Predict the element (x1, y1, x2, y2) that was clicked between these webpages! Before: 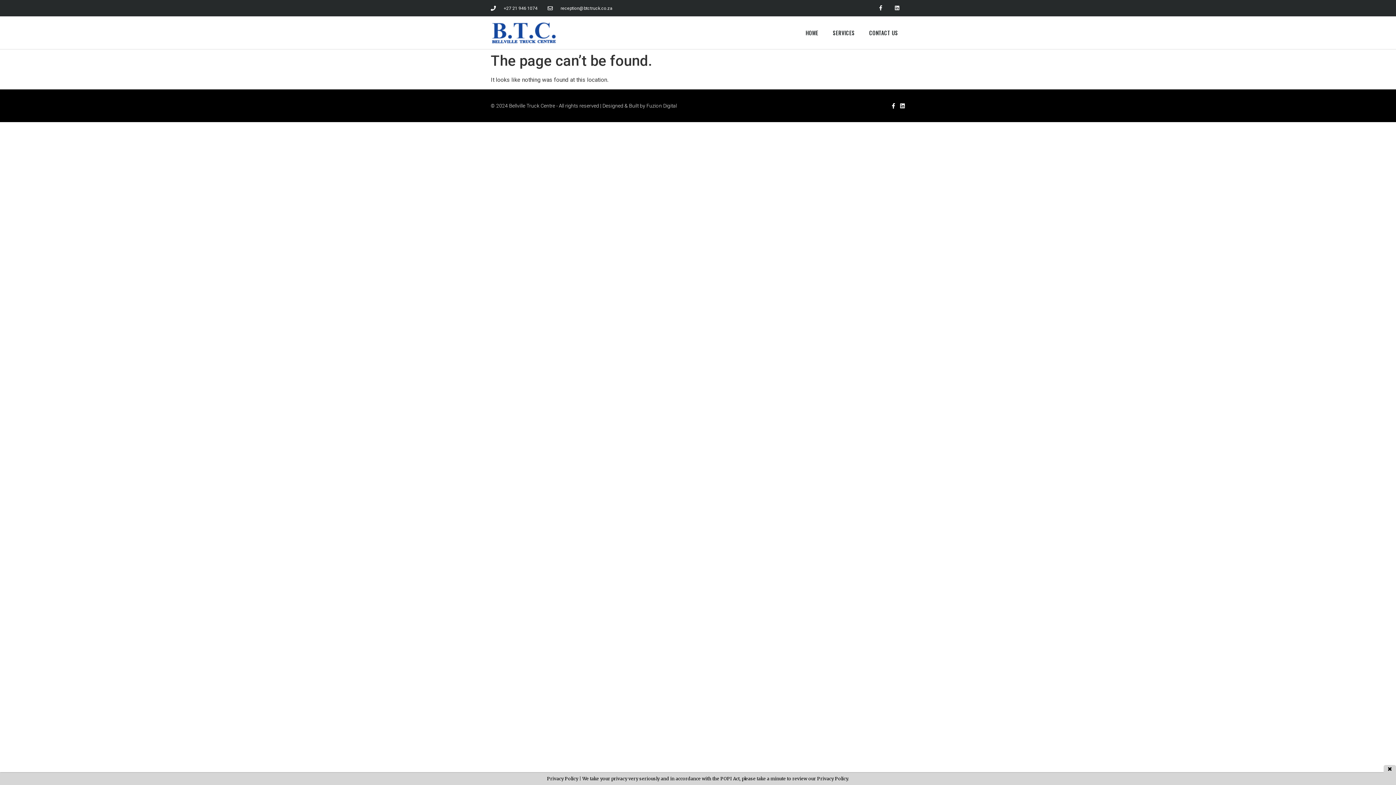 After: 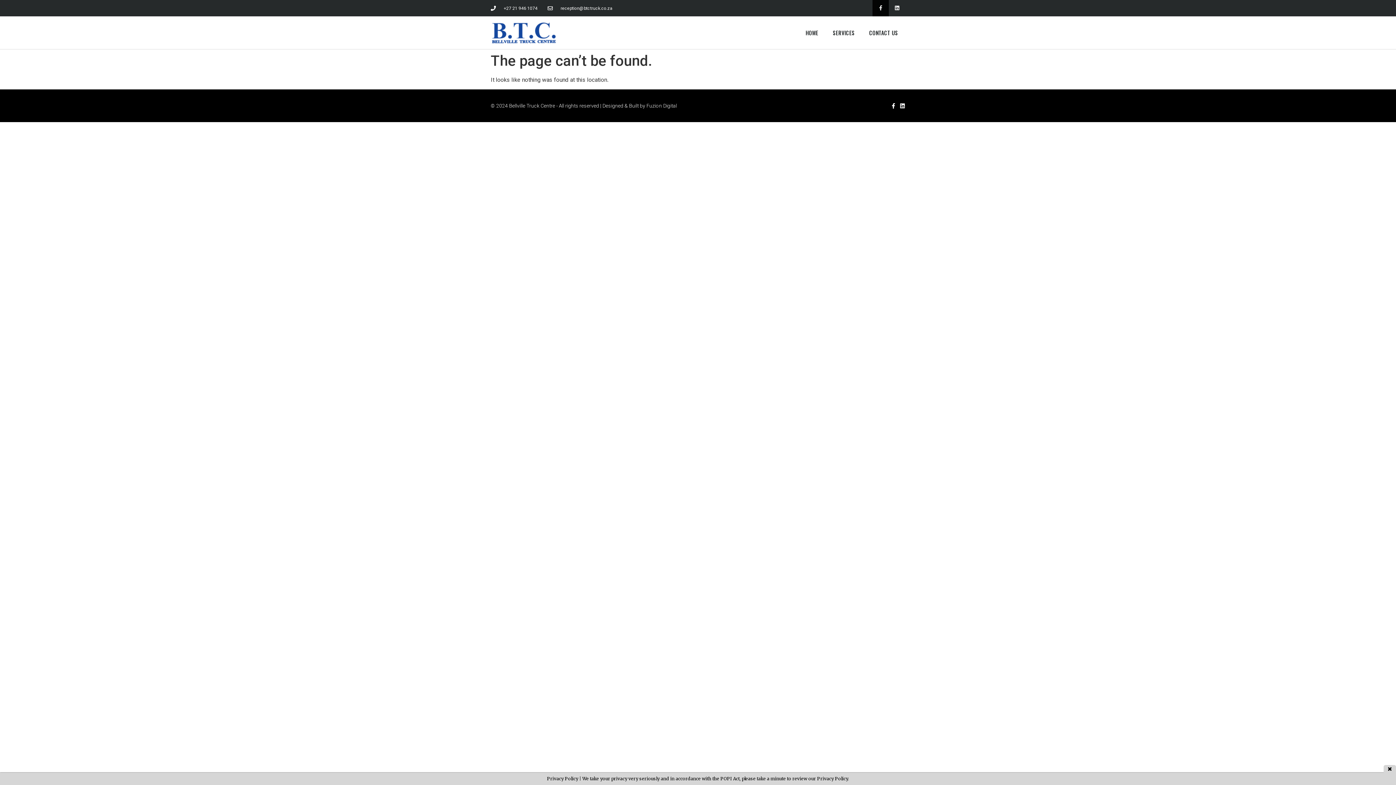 Action: bbox: (872, 0, 889, 16) label: Facebook-f